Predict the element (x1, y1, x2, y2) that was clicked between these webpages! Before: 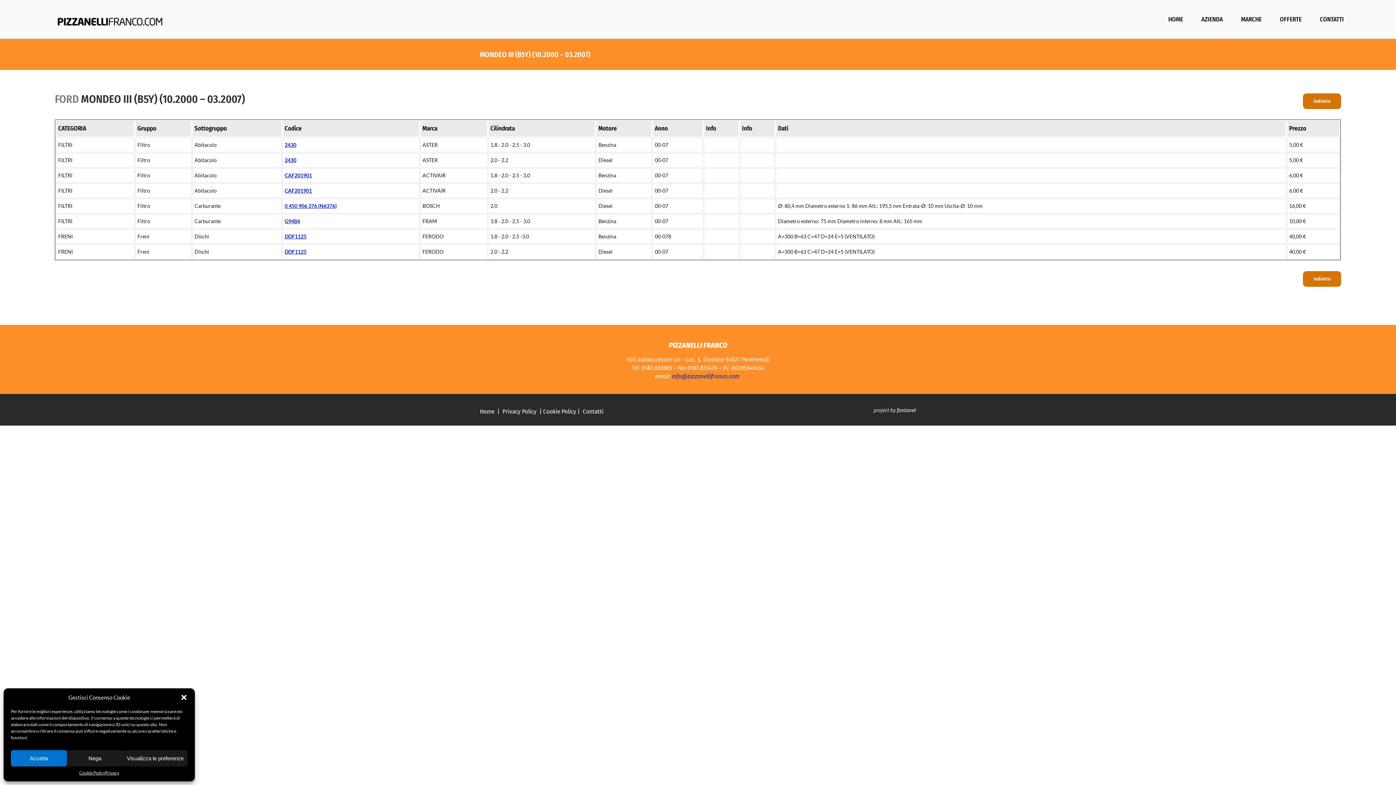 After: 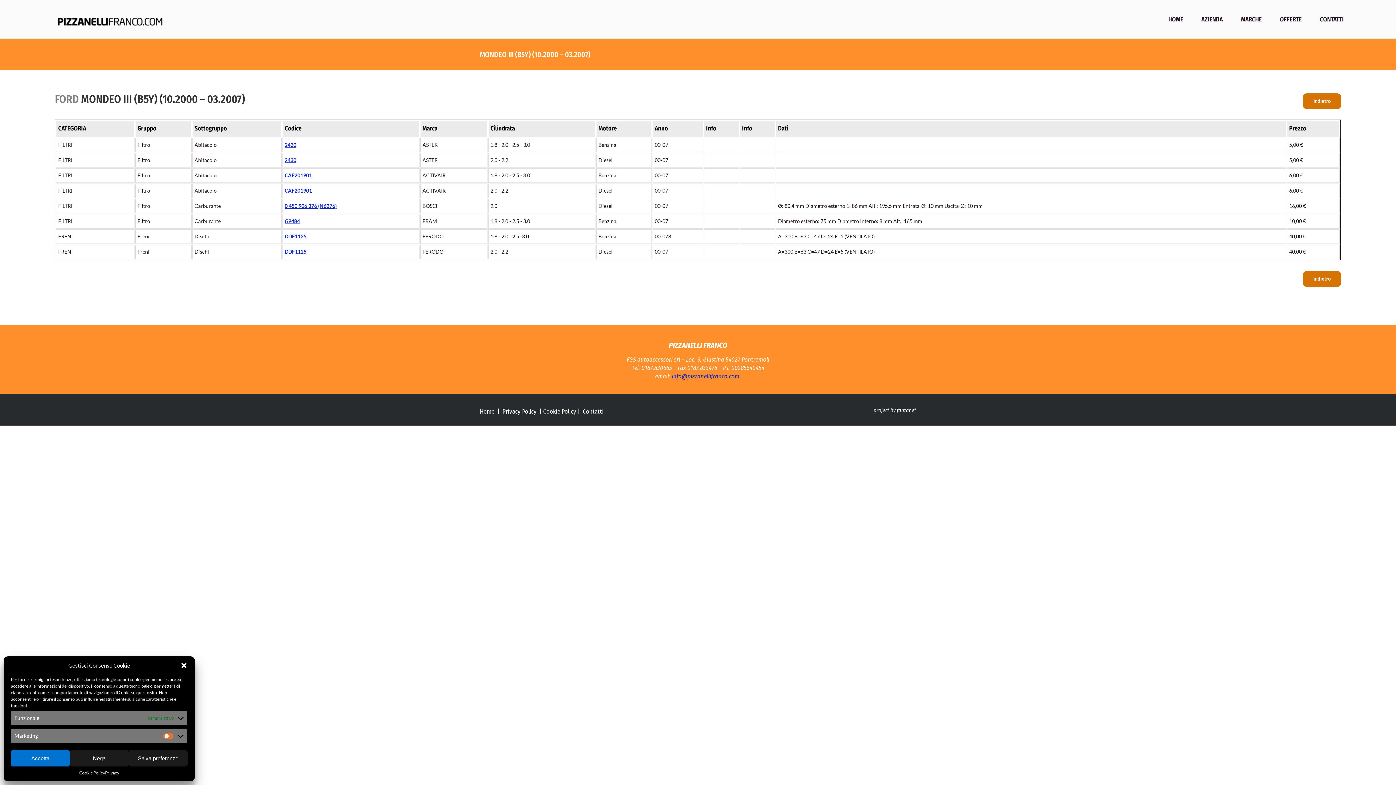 Action: bbox: (122, 750, 187, 766) label: Visualizza le preferenze